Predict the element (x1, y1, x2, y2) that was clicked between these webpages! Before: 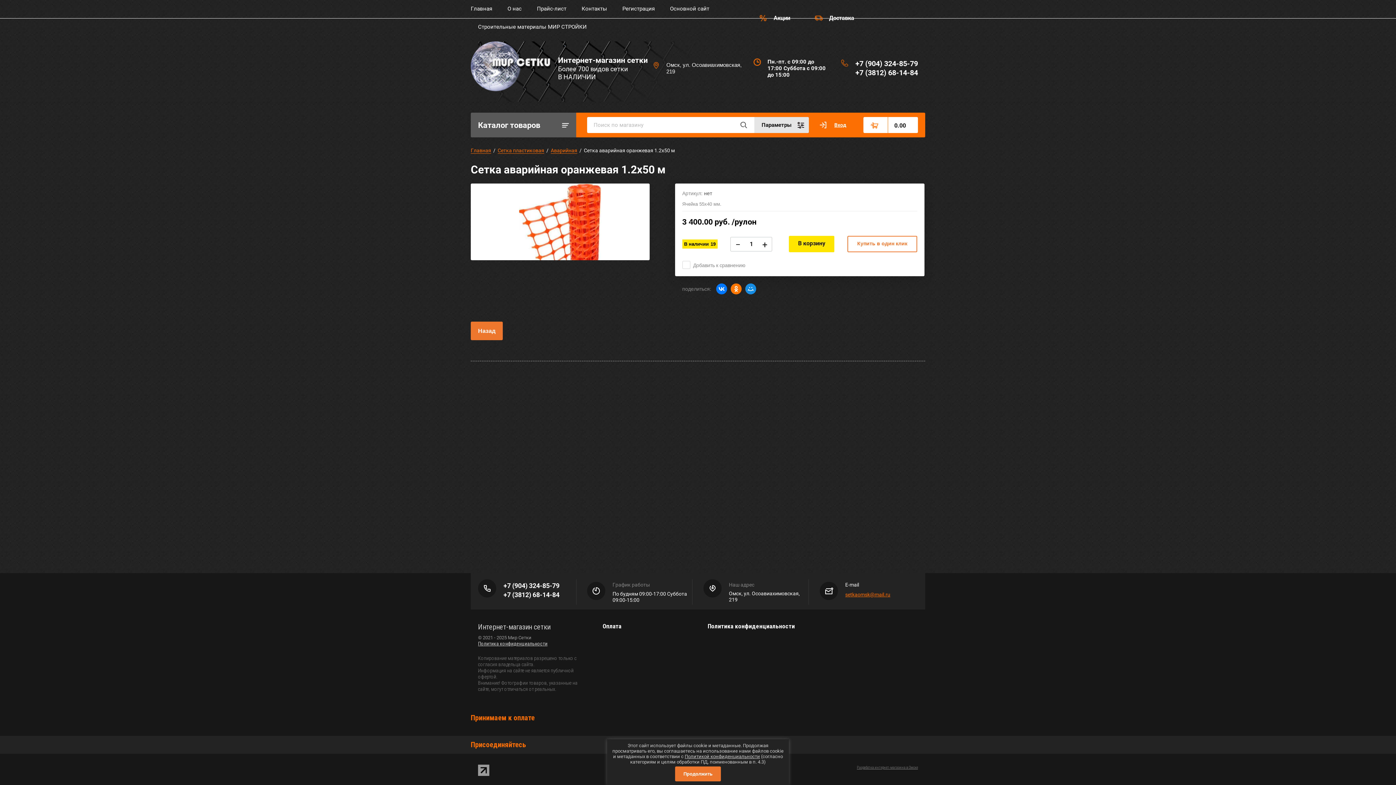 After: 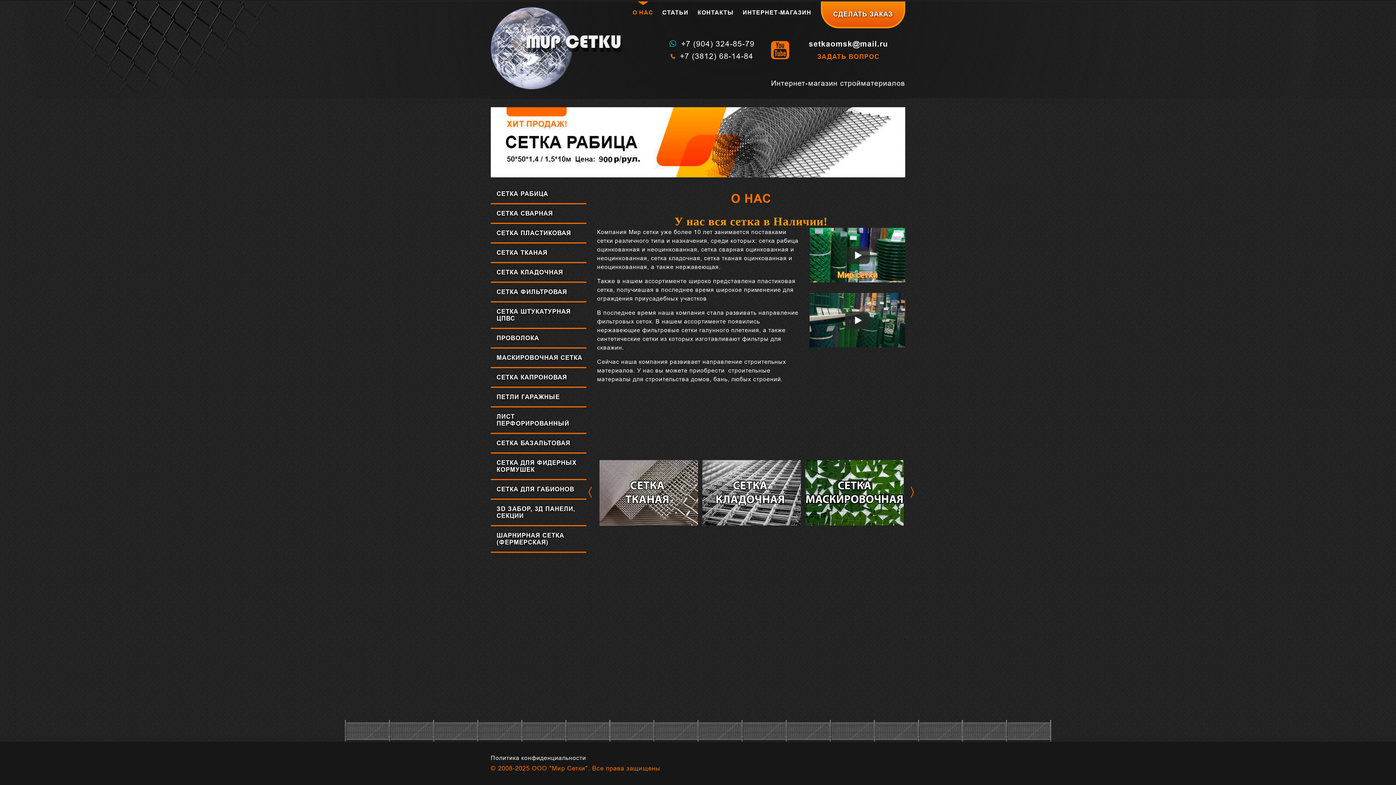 Action: label: Основной сайт bbox: (662, 0, 717, 18)